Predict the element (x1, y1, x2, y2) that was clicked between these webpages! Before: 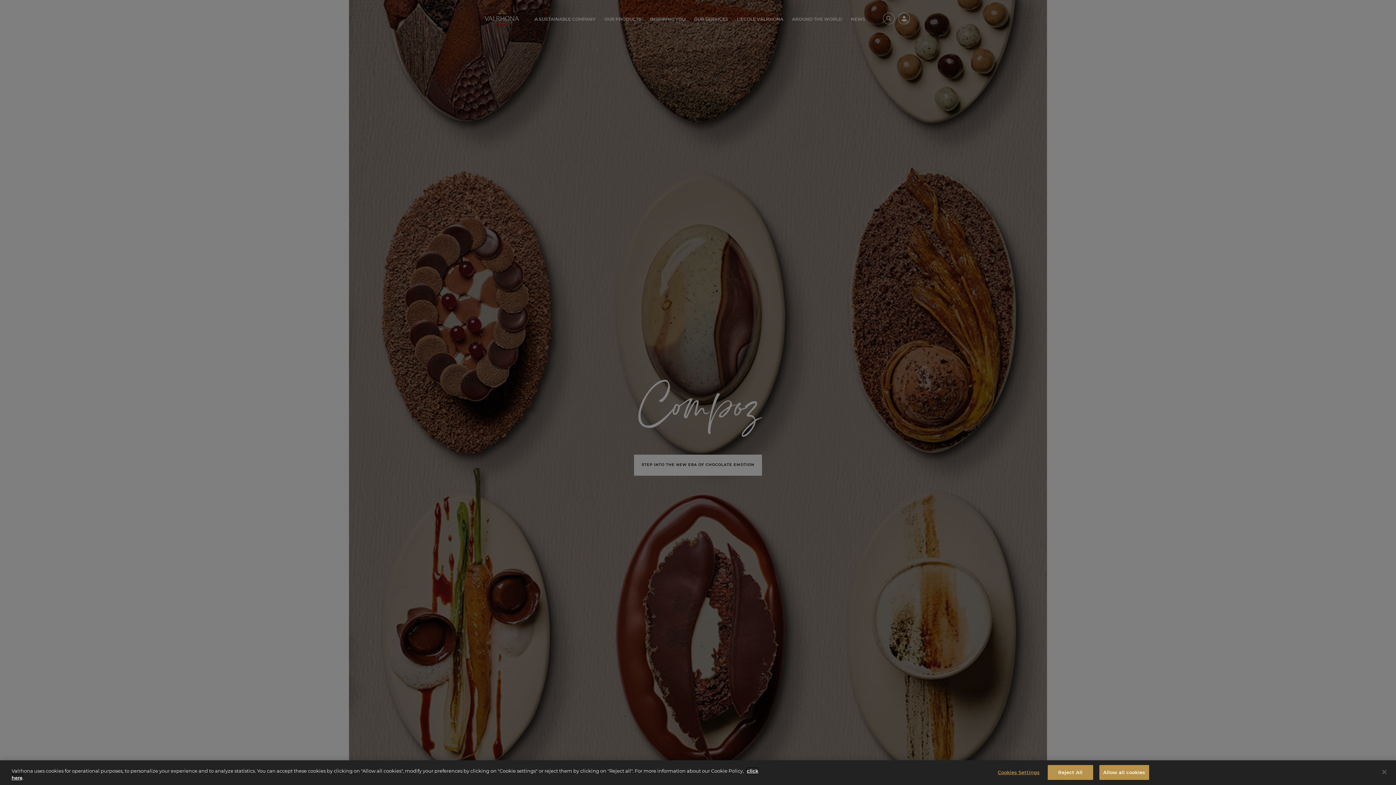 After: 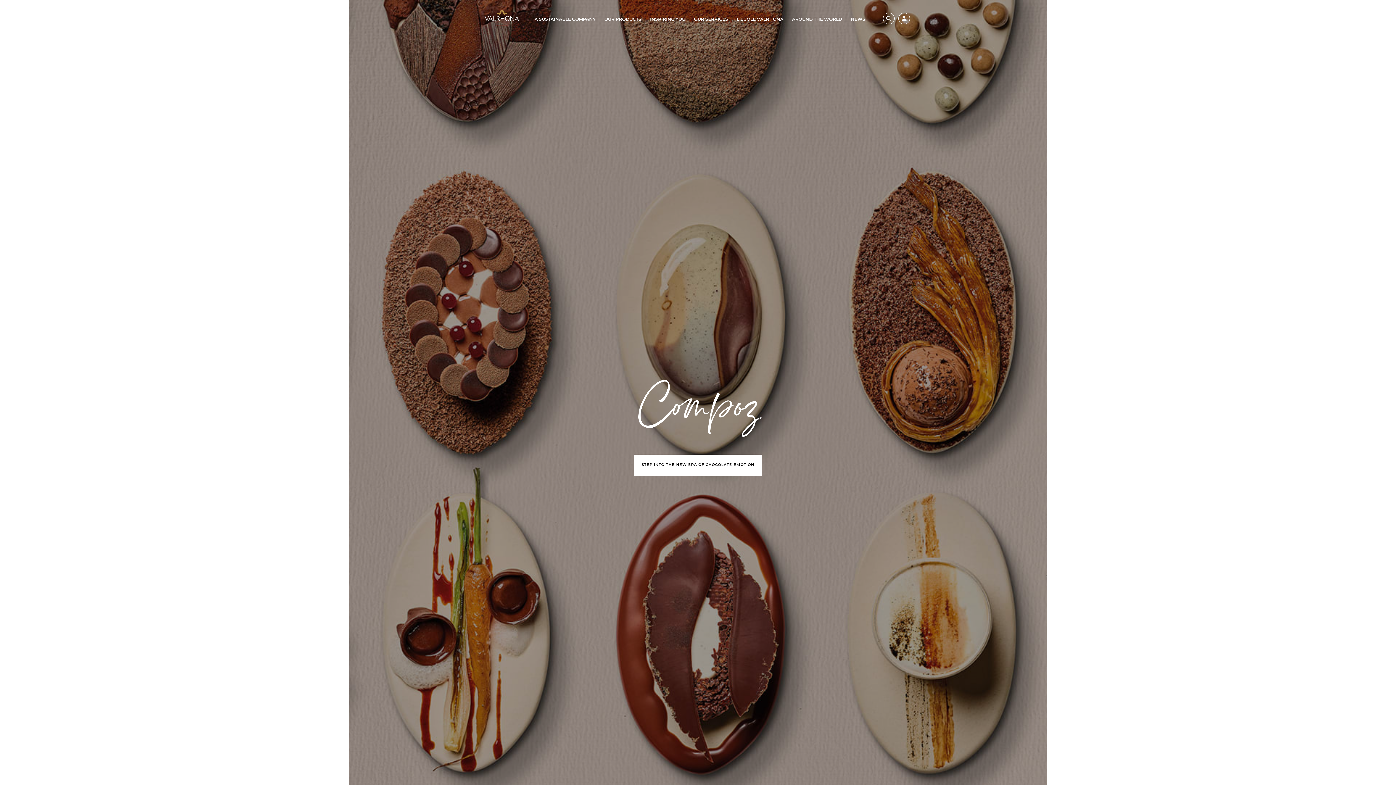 Action: label: Allow all cookies bbox: (1099, 765, 1149, 780)